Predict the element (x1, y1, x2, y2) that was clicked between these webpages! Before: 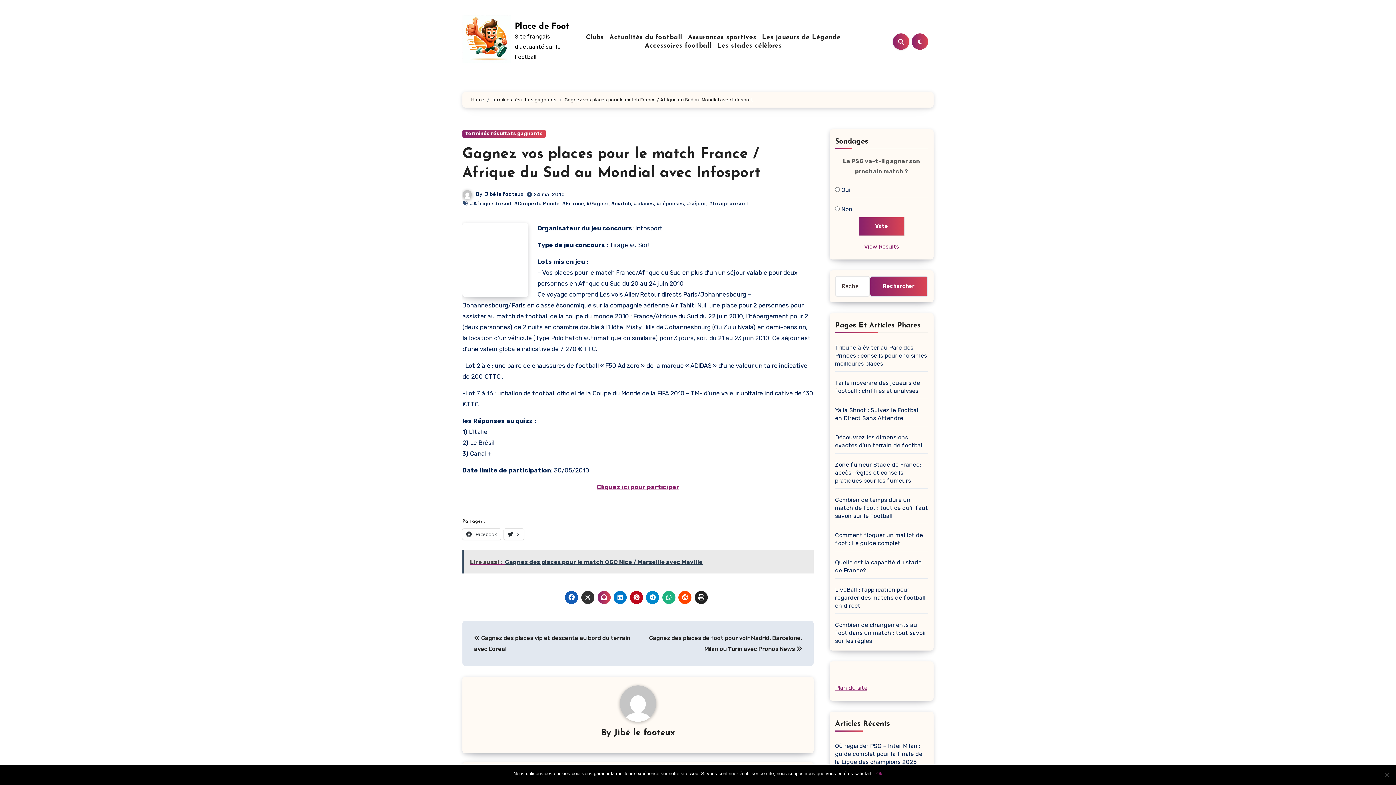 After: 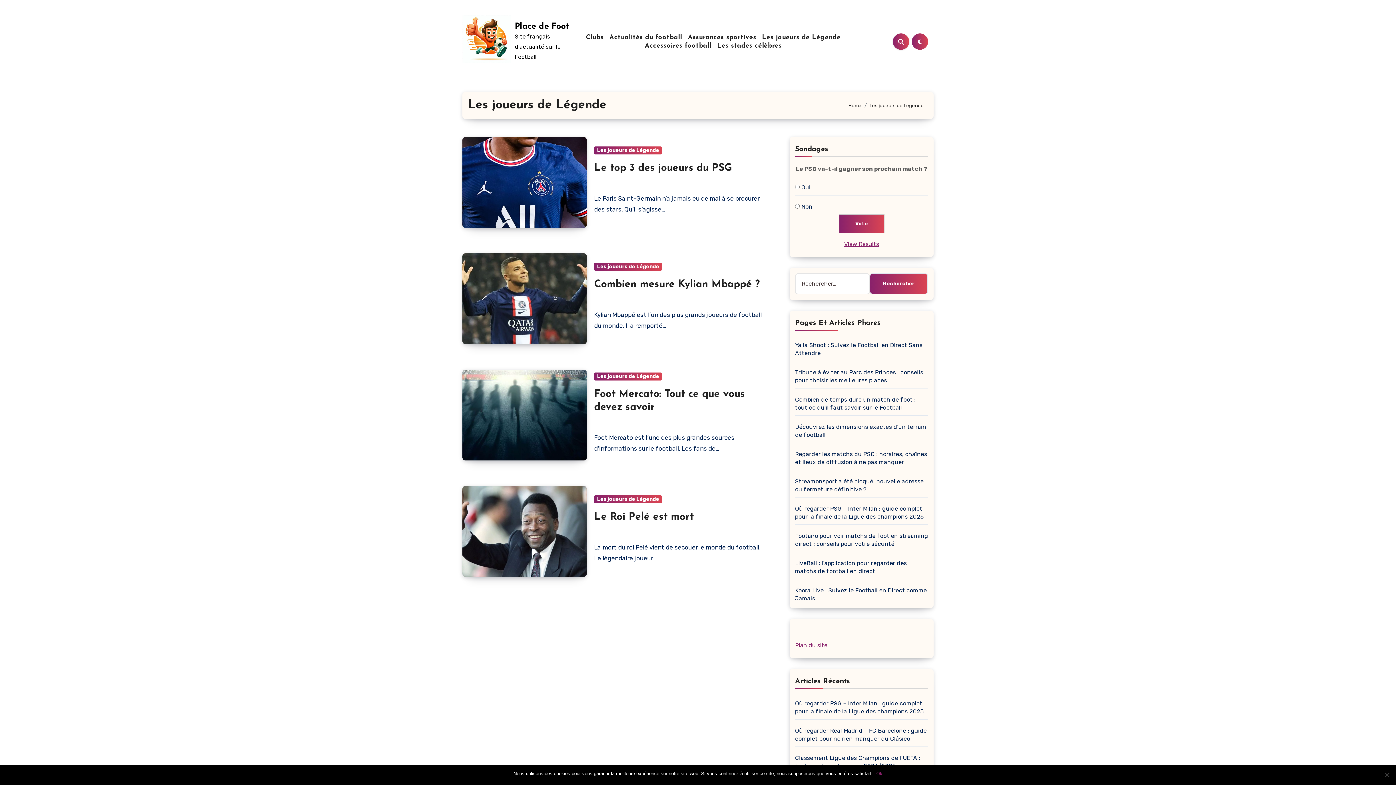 Action: bbox: (759, 33, 843, 41) label: Les joueurs de Légende